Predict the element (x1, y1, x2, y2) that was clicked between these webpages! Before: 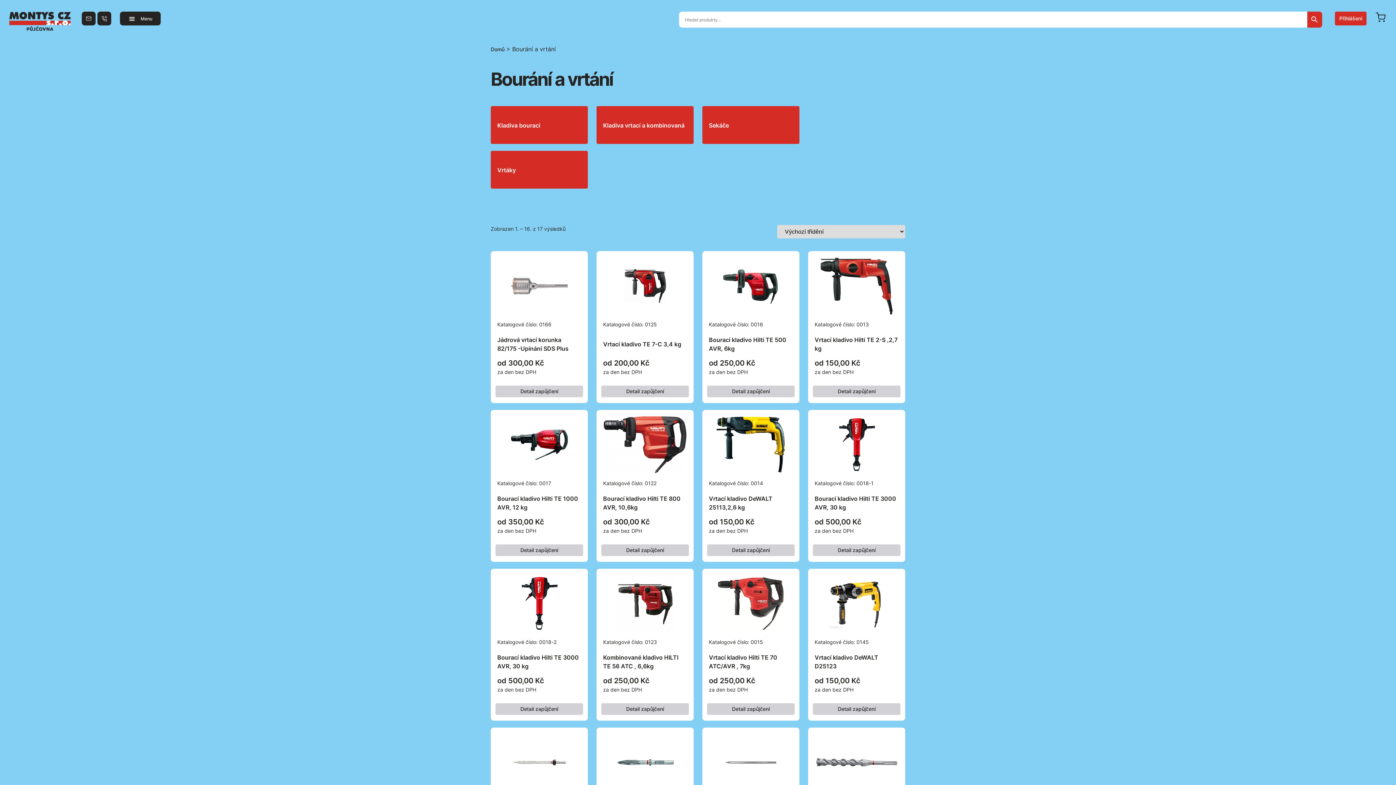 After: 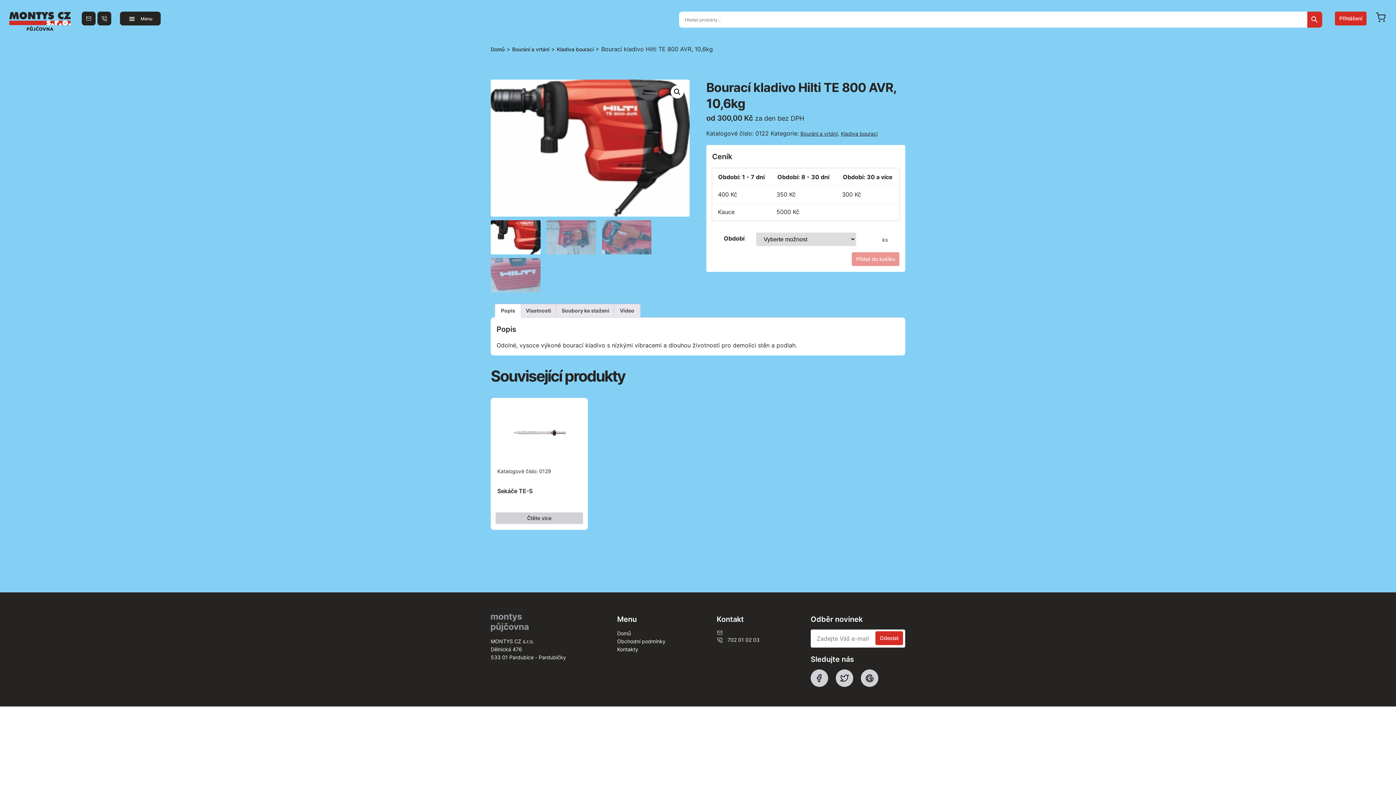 Action: label: Katalogové číslo: 0122
Bourací kladivo Hilti TE 800 AVR, 10,6kg
od 300,00 Kč
za den bez DPH bbox: (596, 410, 693, 538)